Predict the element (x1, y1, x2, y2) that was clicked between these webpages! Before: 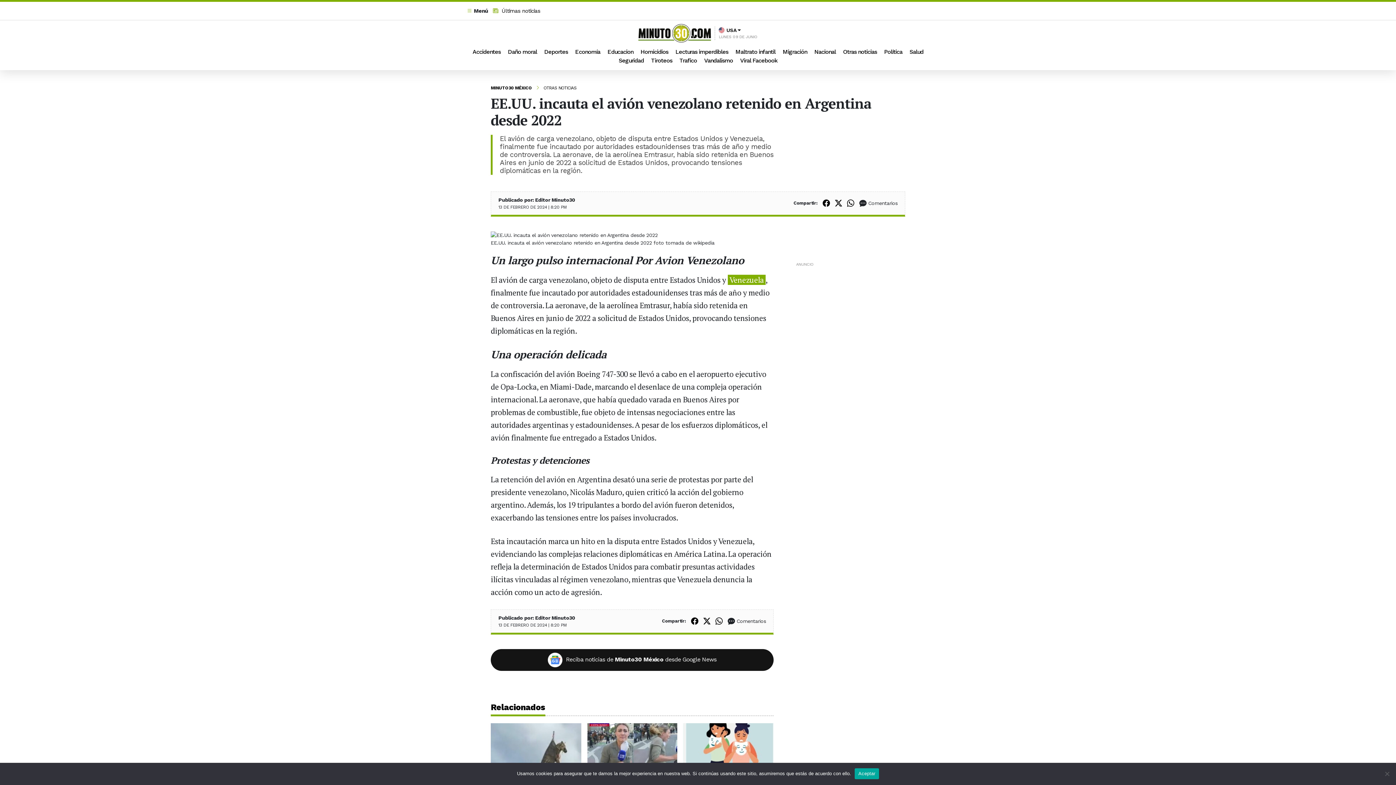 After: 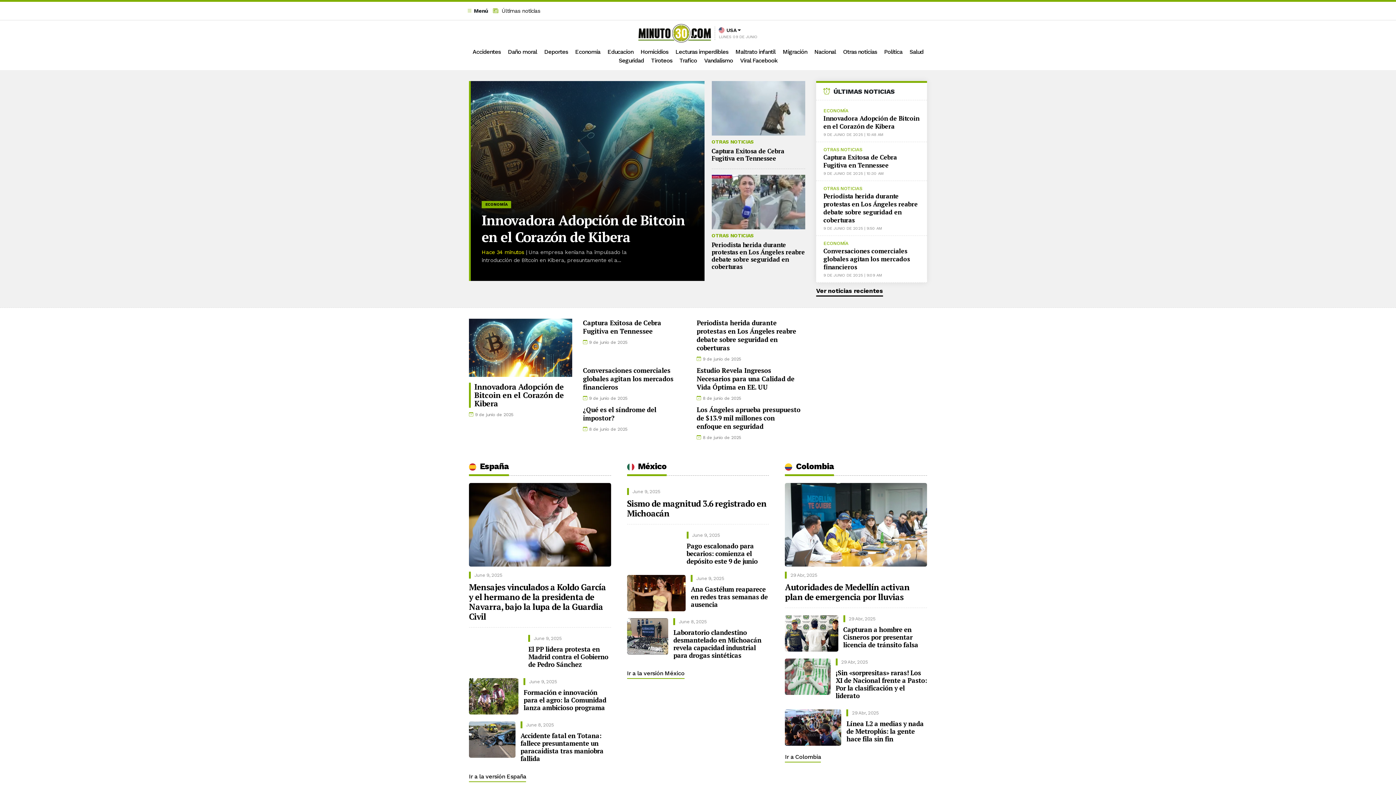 Action: bbox: (638, 29, 711, 35)